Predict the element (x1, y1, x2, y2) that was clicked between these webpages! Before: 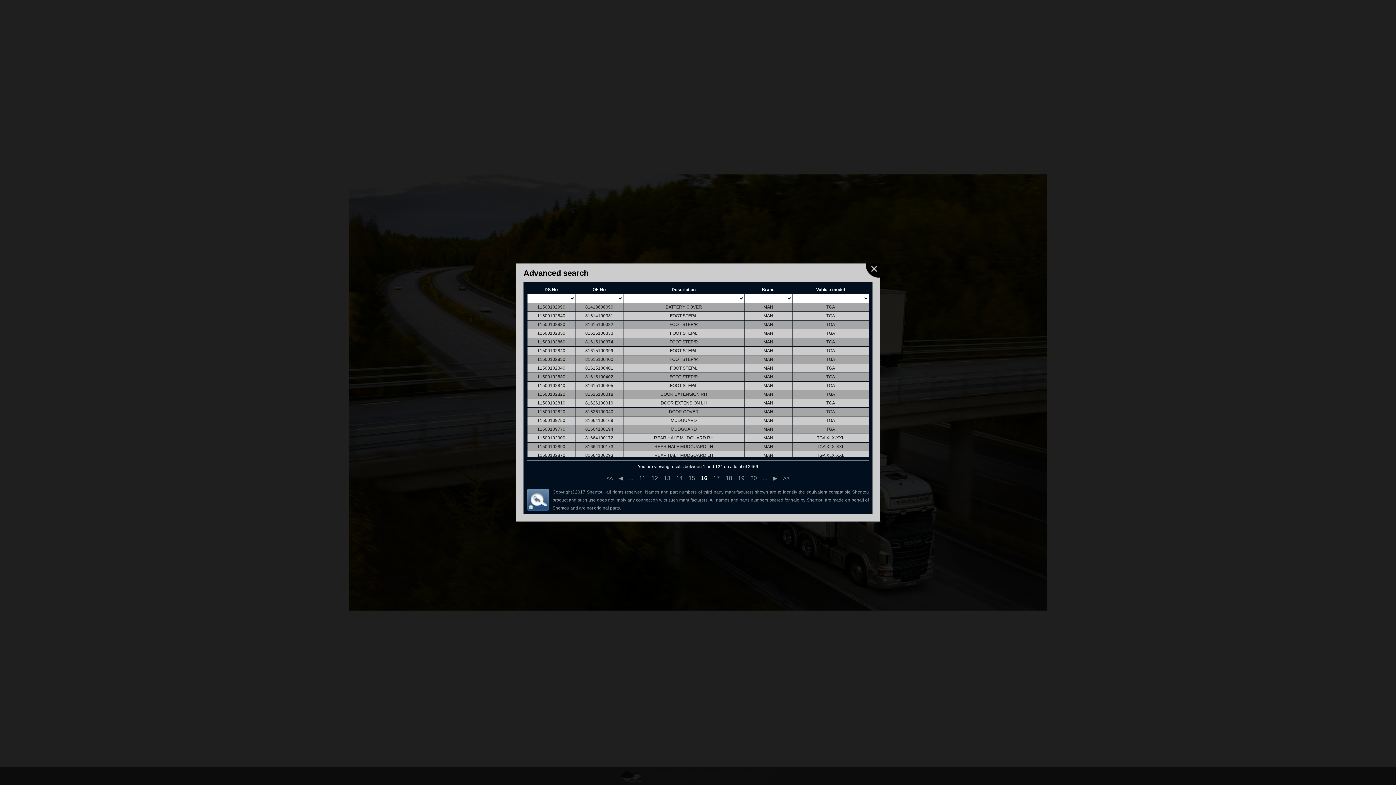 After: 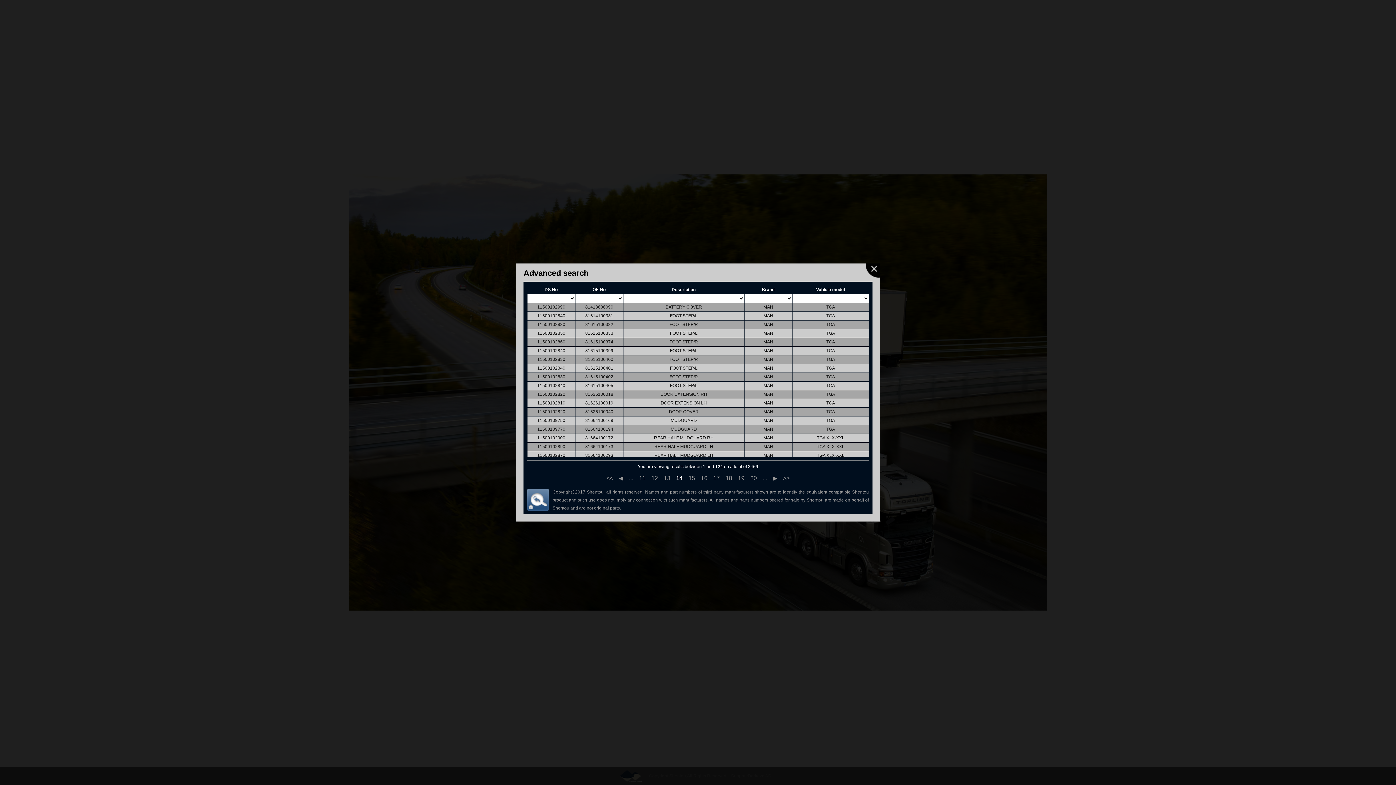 Action: bbox: (676, 475, 682, 481) label: 14